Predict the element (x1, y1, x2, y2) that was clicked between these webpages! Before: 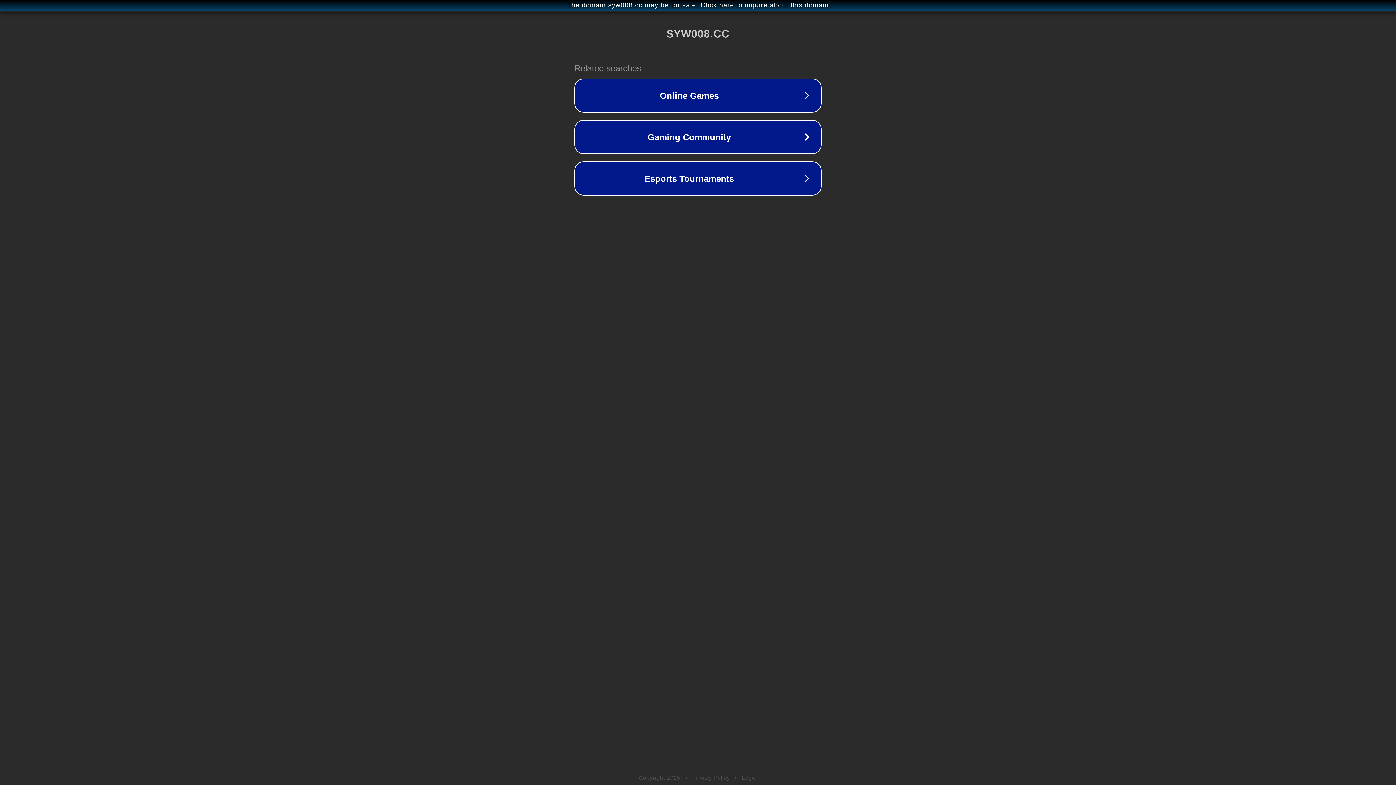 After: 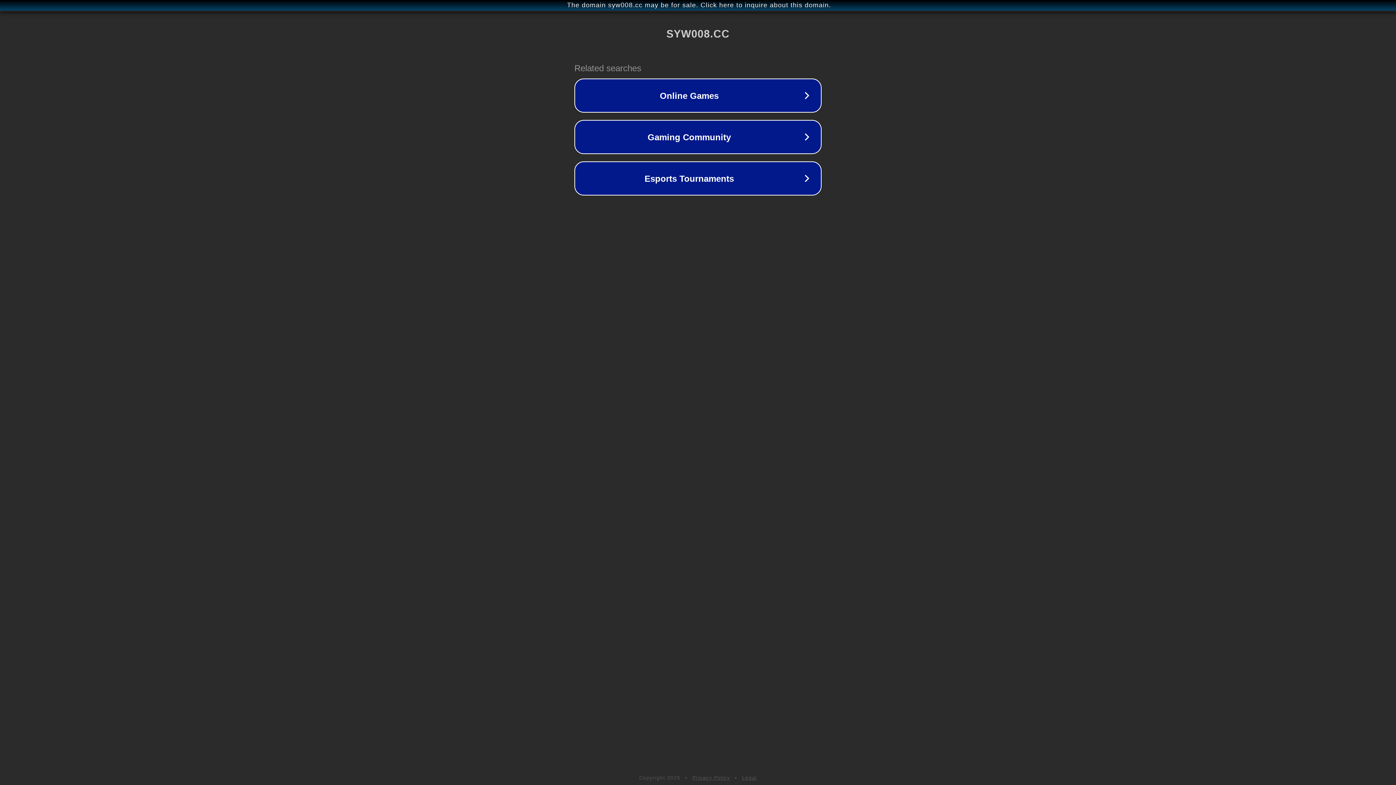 Action: bbox: (742, 775, 757, 781) label: Legal